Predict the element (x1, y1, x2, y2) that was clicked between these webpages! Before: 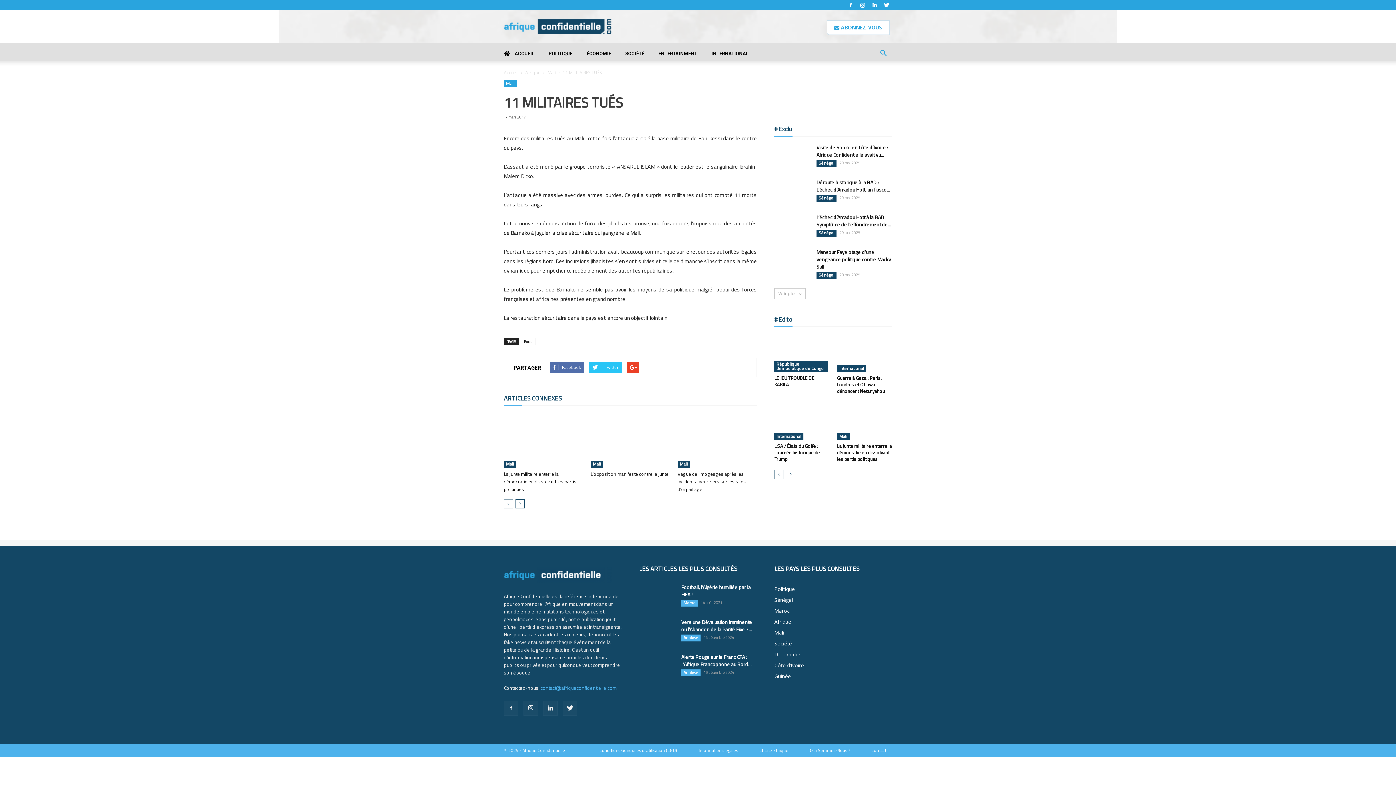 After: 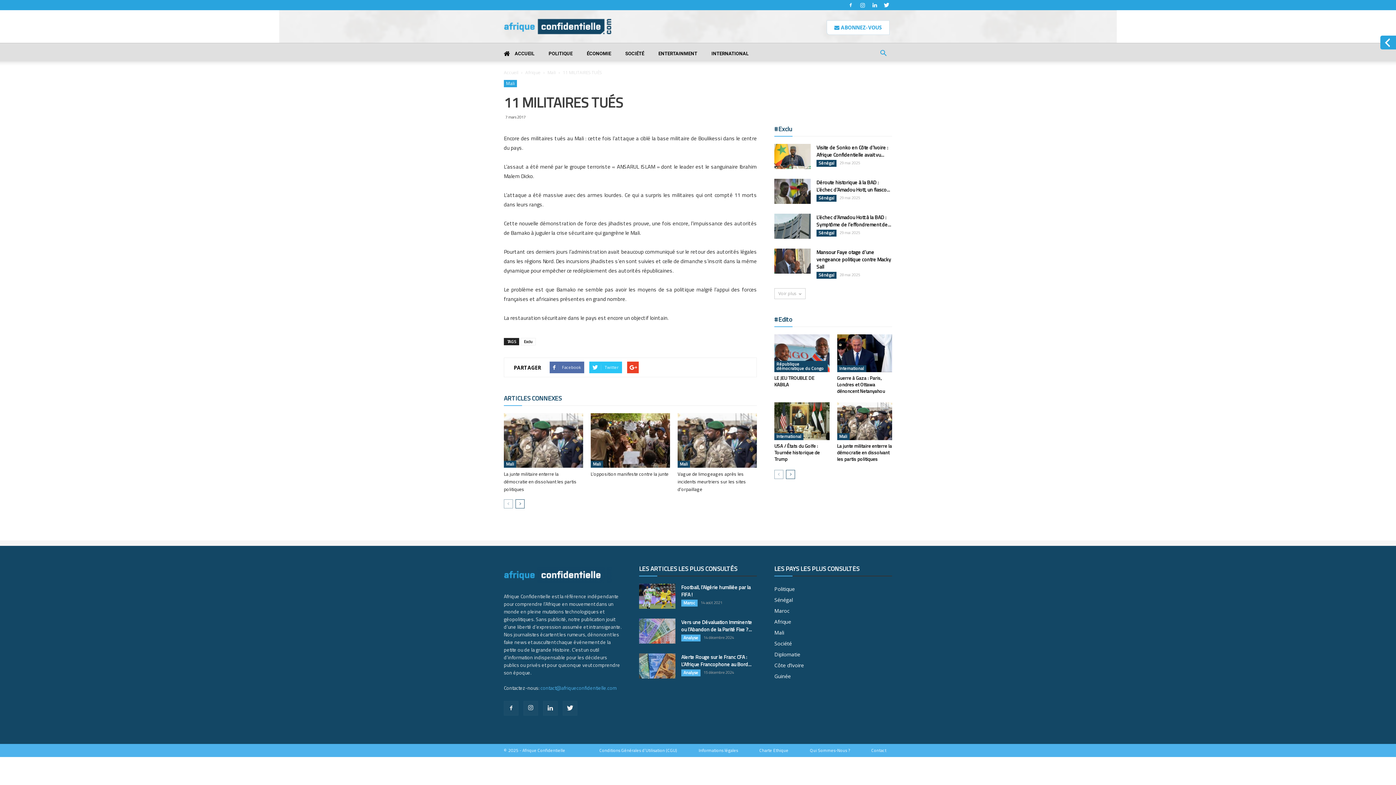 Action: bbox: (540, 684, 616, 692) label: contact@afriqueconfidentielle.com